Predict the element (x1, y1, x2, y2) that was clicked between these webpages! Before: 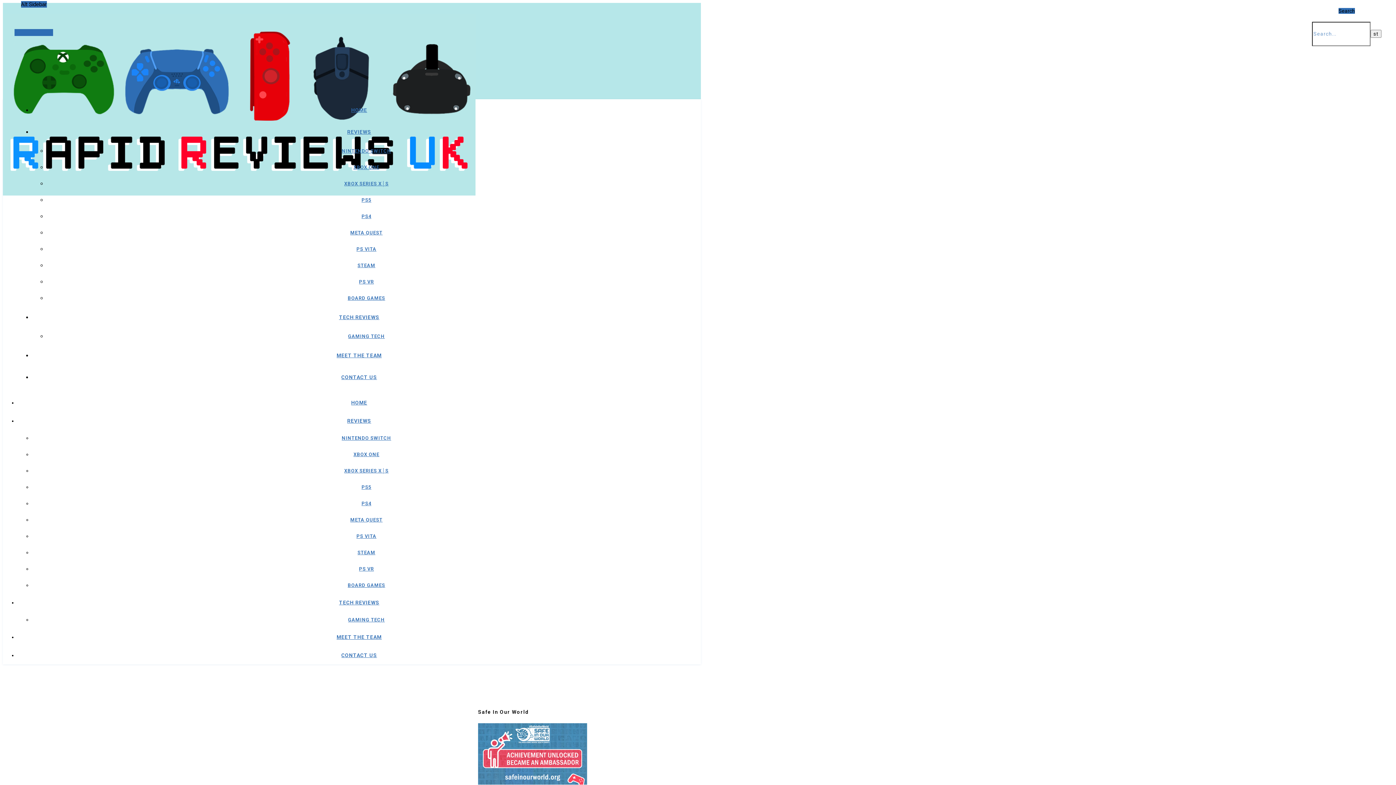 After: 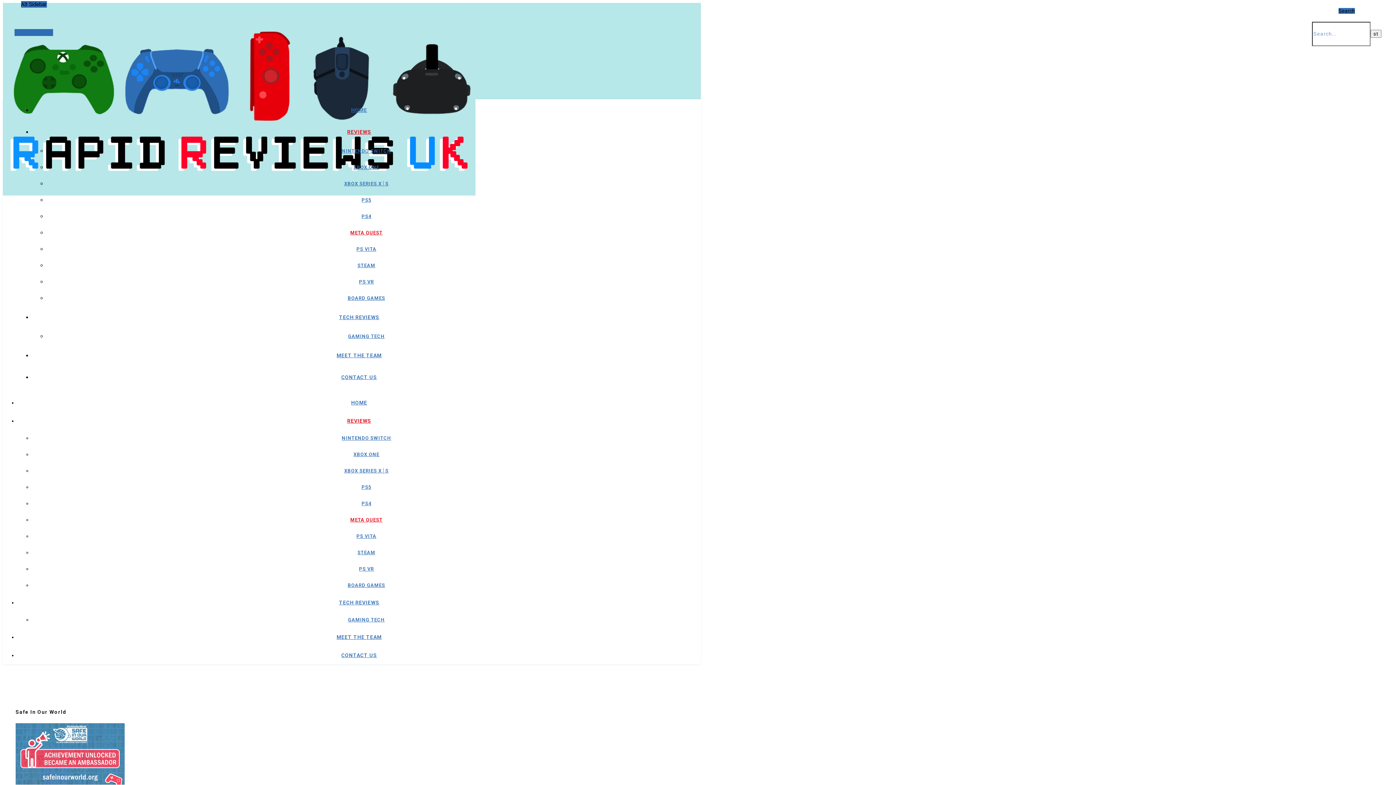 Action: bbox: (350, 517, 382, 522) label: META QUEST